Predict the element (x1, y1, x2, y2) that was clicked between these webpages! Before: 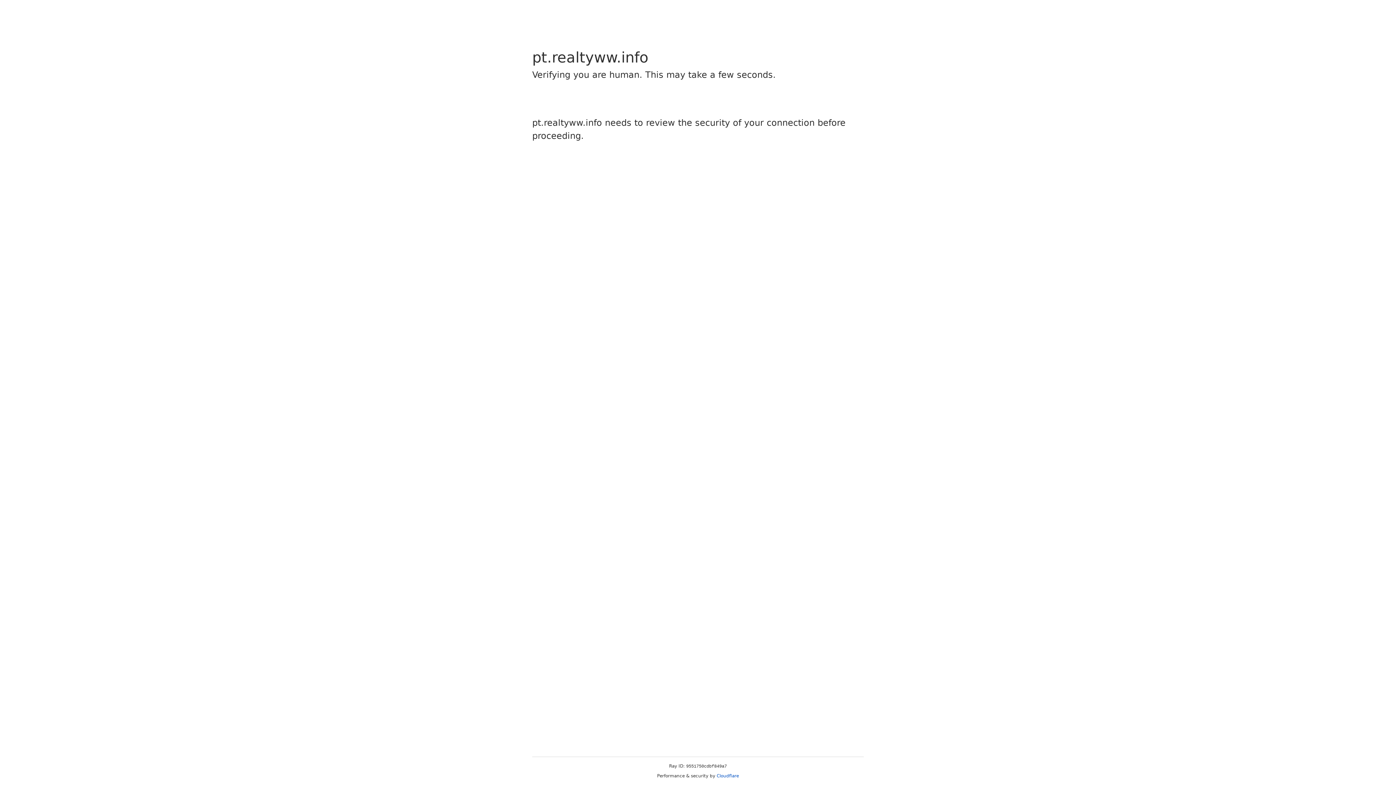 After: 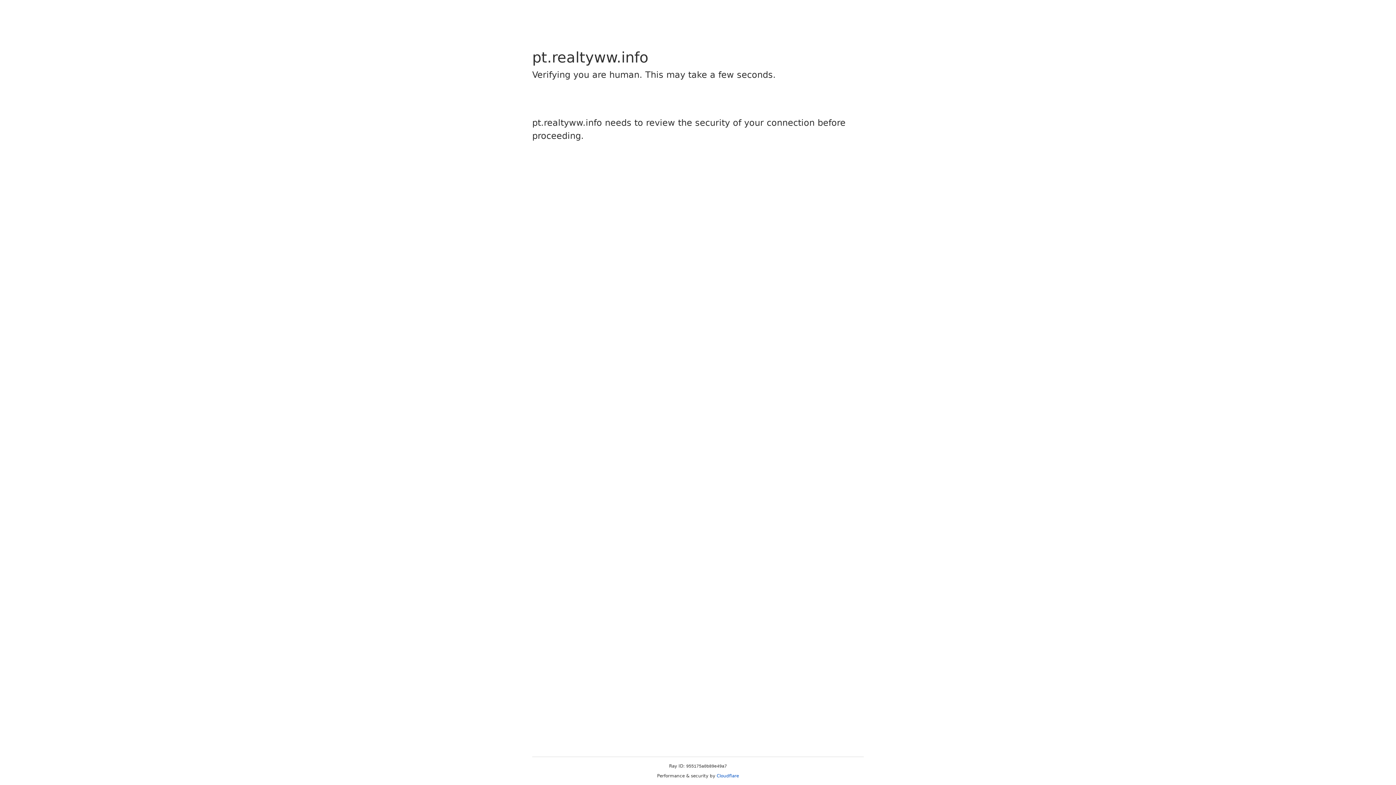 Action: label: Cloudflare bbox: (716, 773, 739, 778)